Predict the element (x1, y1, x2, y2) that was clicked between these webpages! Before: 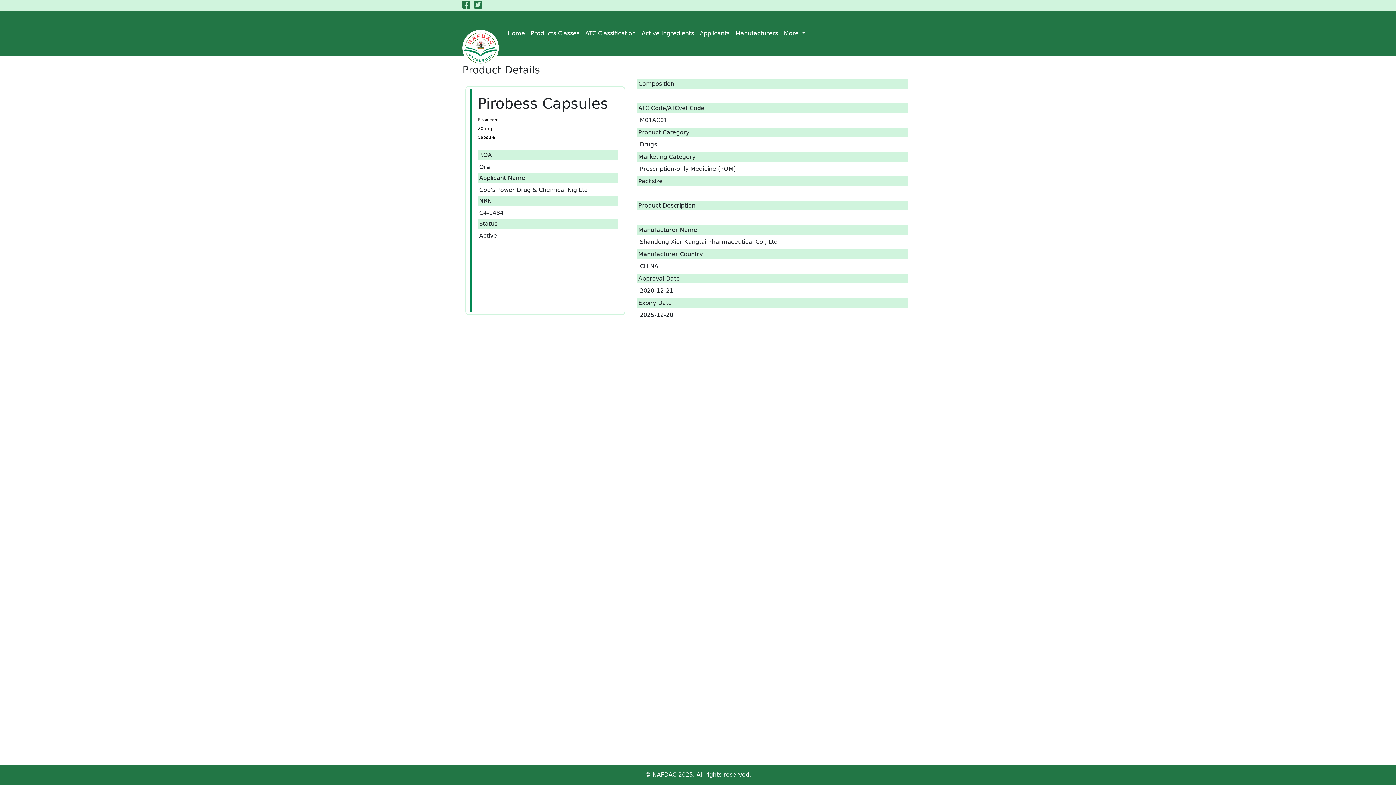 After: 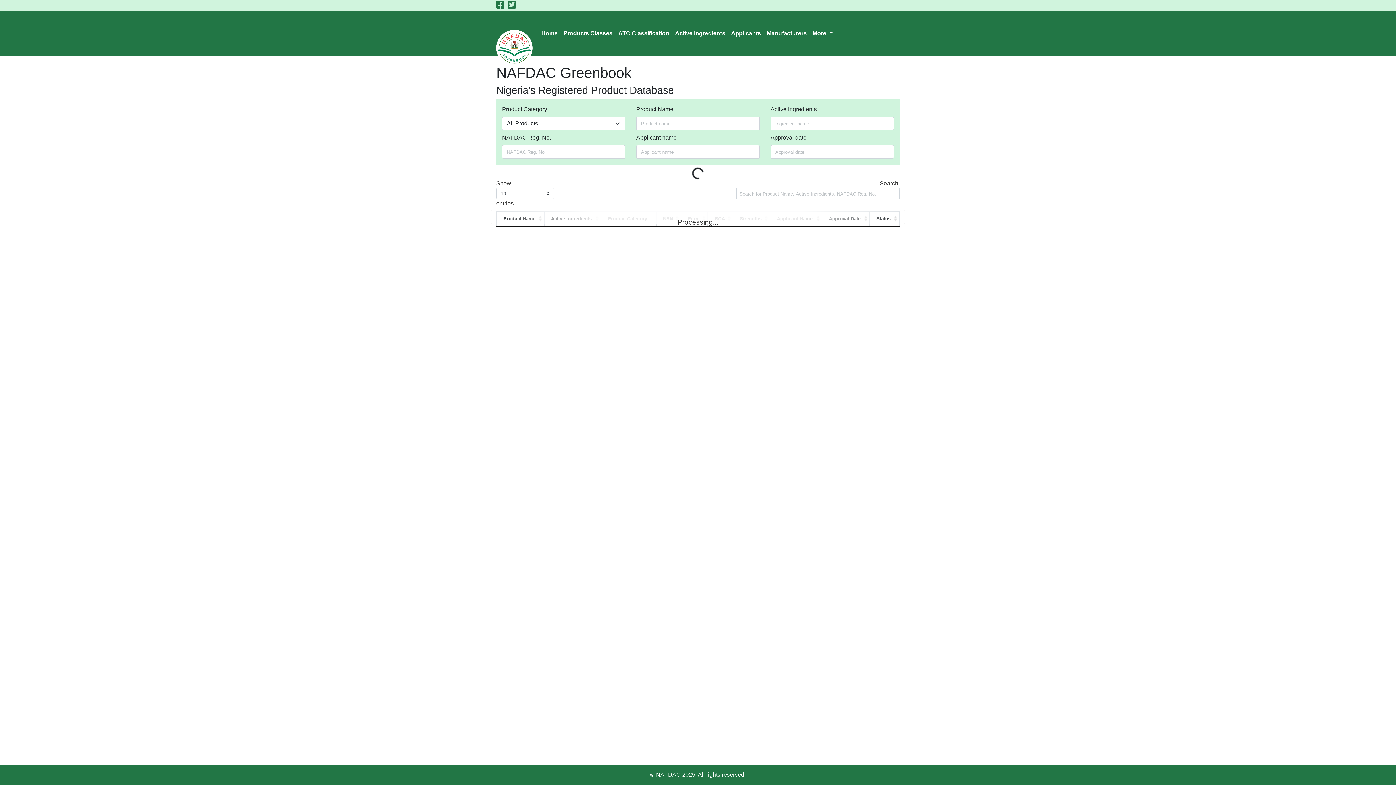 Action: bbox: (485, 0, 503, 10)